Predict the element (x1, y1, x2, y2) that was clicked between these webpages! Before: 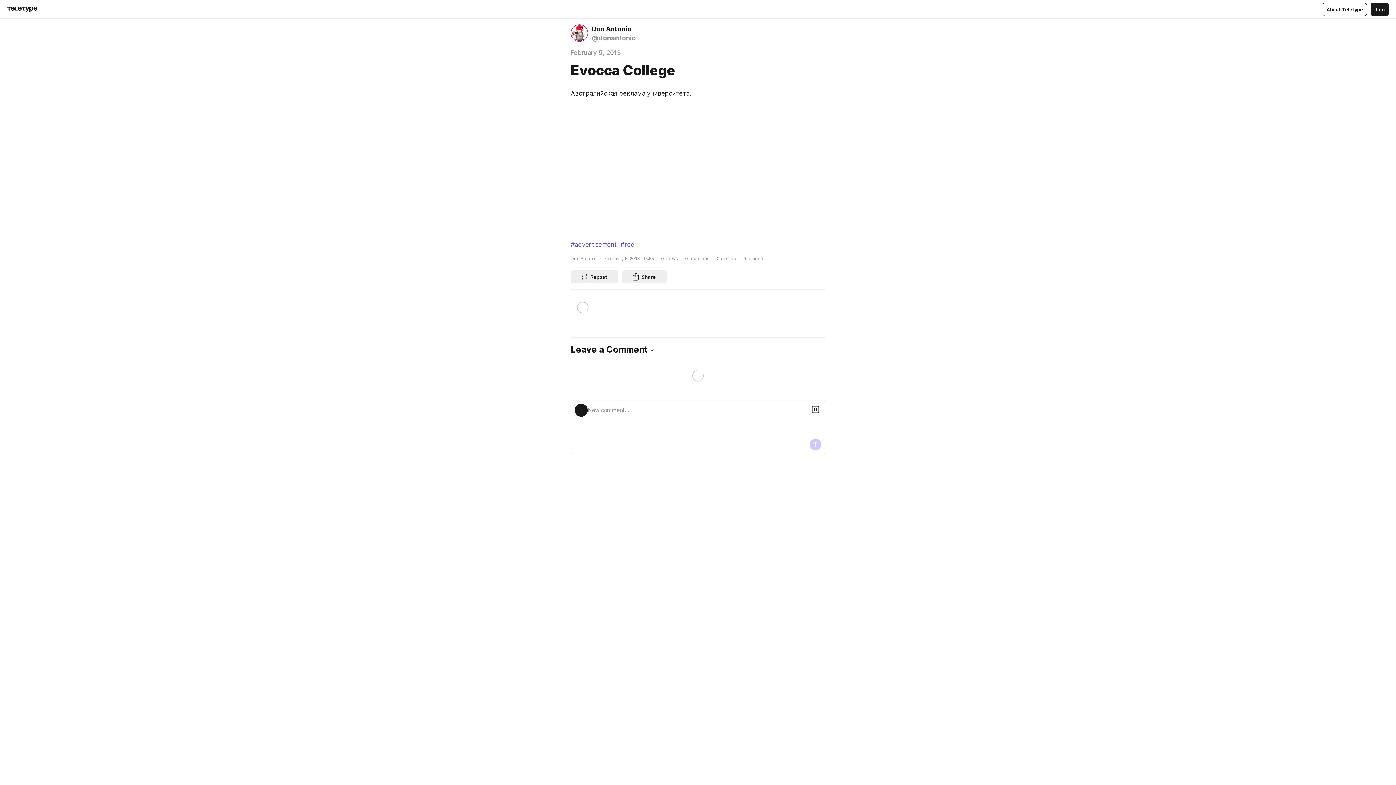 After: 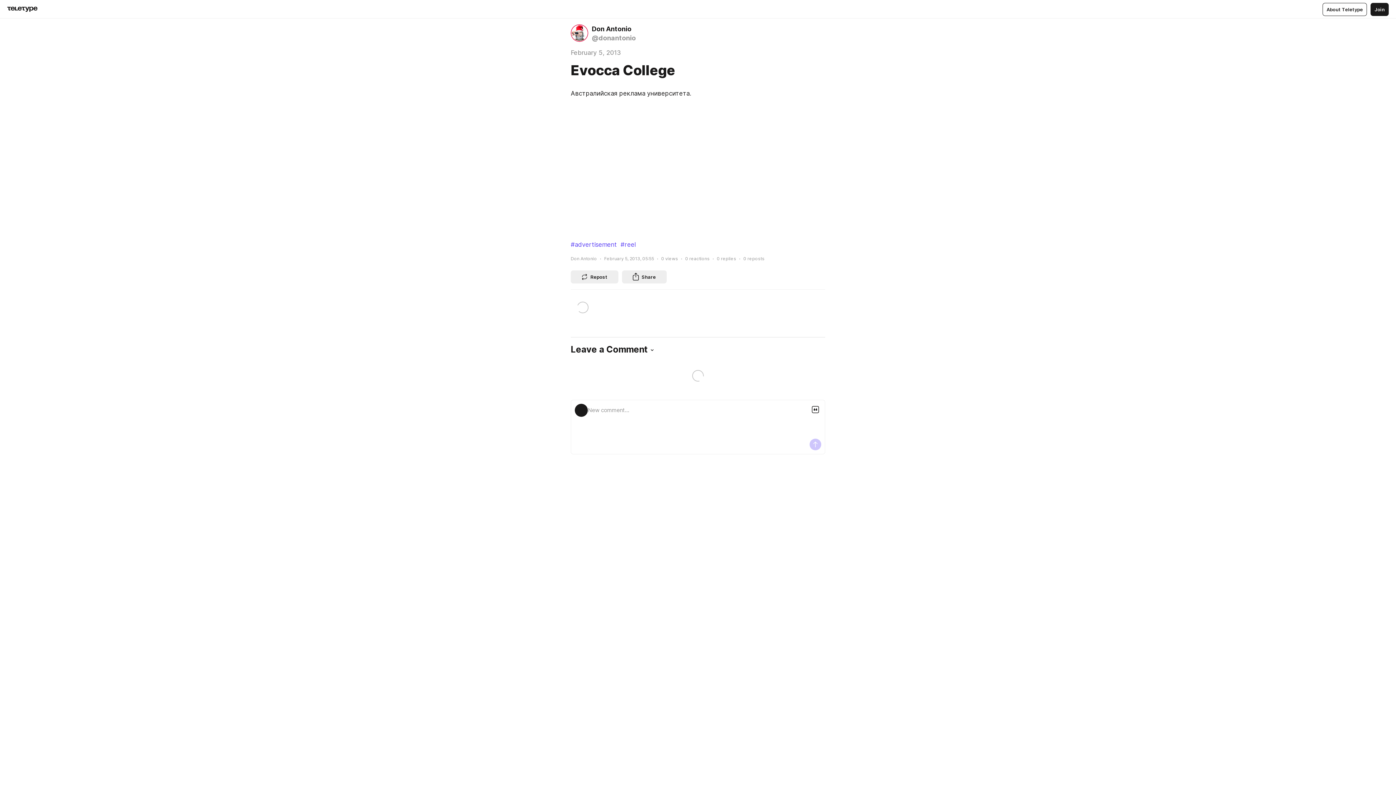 Action: label: Share bbox: (622, 270, 666, 283)